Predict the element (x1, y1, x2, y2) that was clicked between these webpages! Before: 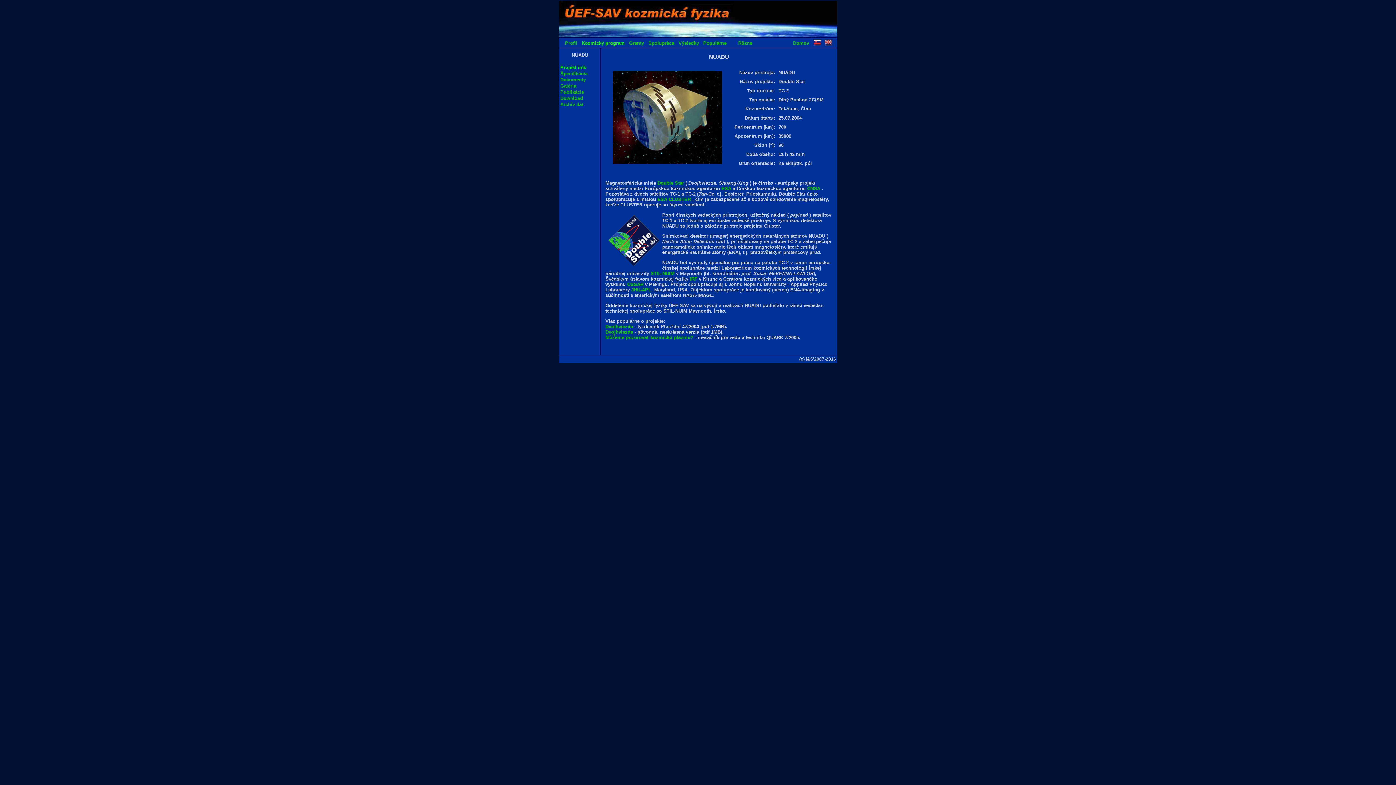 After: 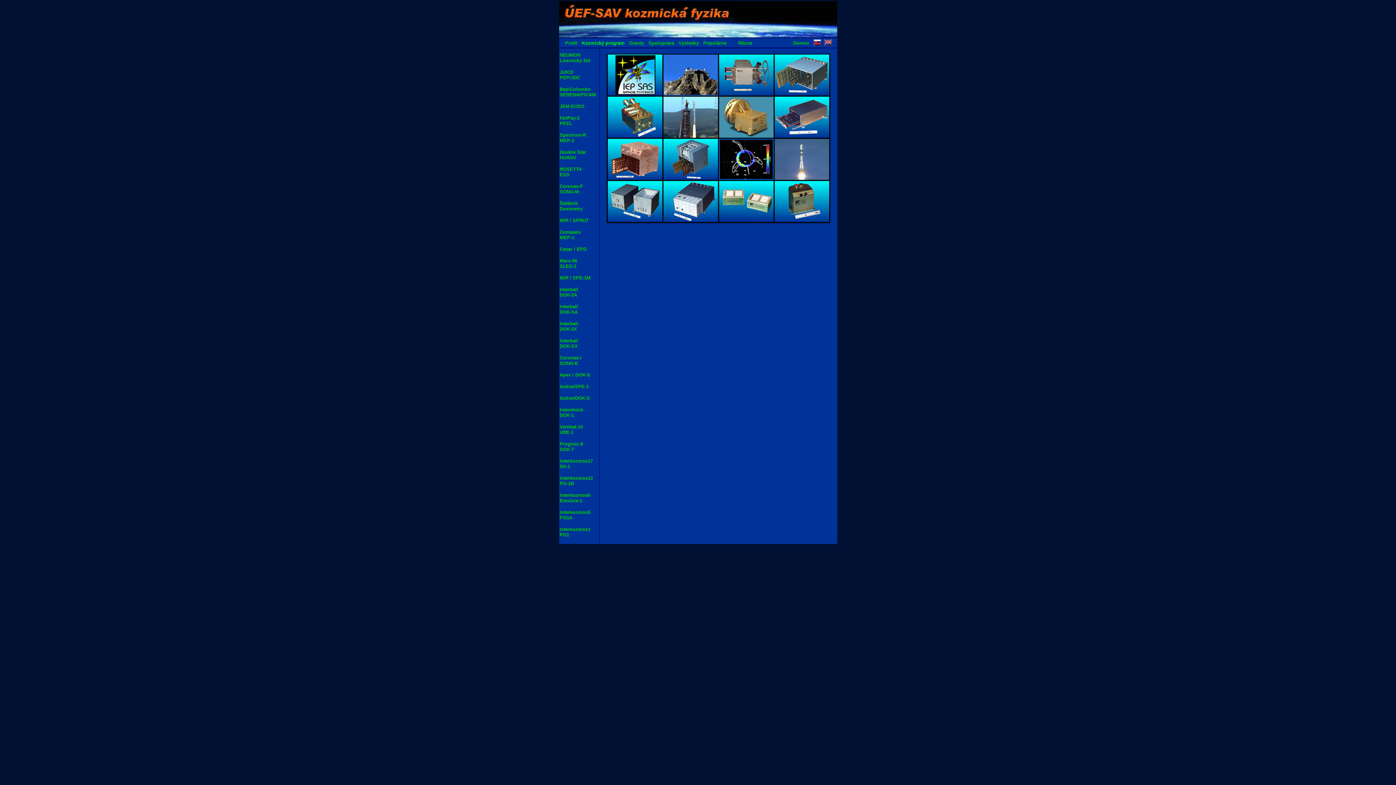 Action: label: Kozmický program bbox: (582, 40, 624, 45)